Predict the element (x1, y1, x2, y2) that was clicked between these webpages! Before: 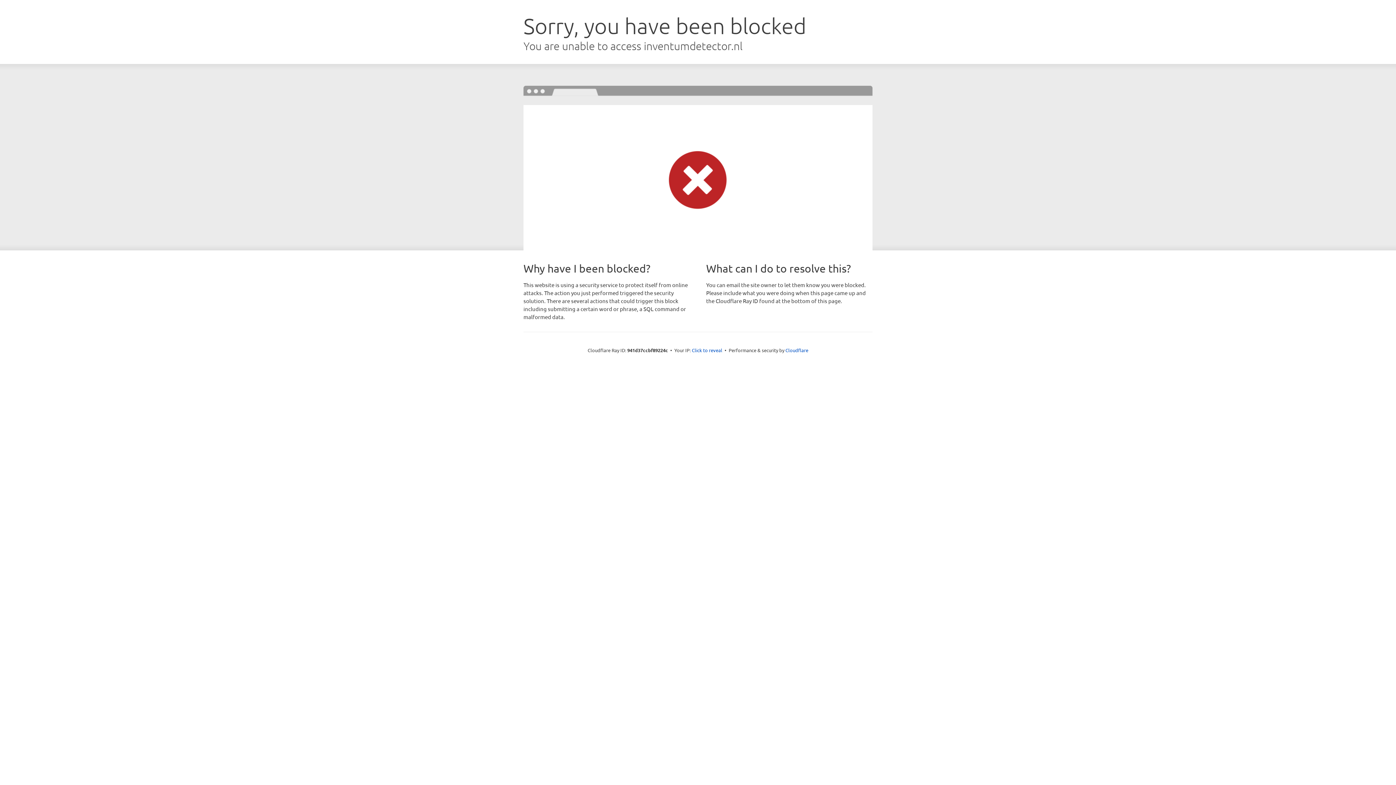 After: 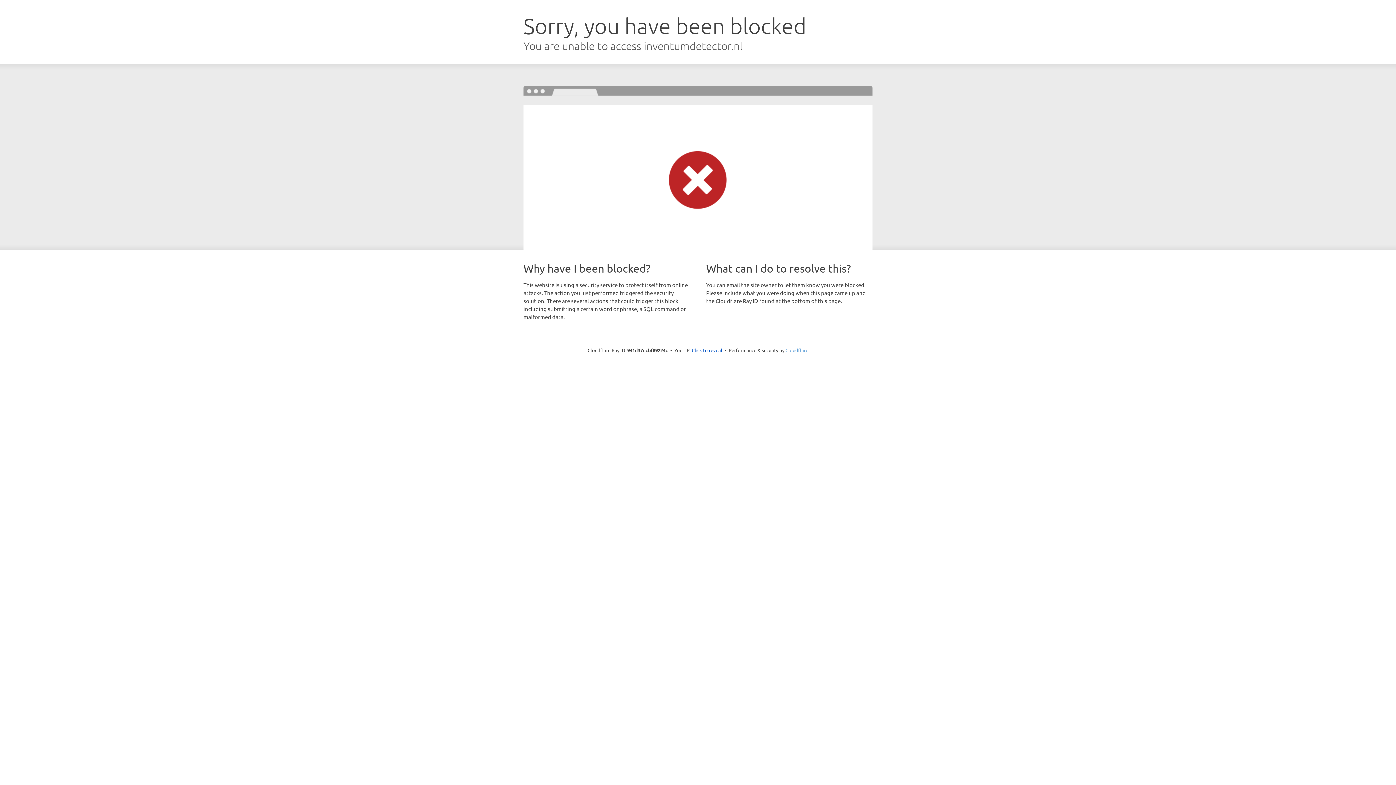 Action: bbox: (785, 347, 808, 353) label: Cloudflare